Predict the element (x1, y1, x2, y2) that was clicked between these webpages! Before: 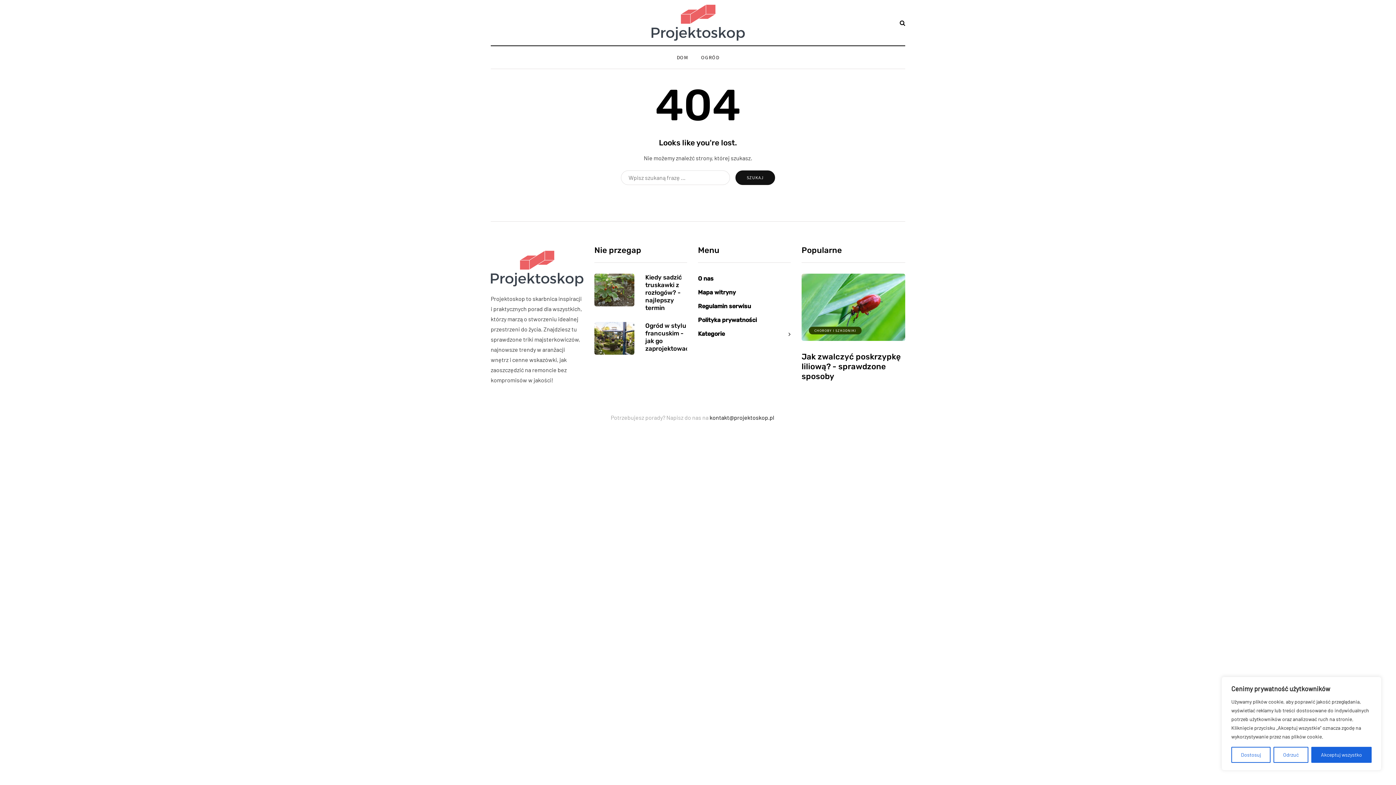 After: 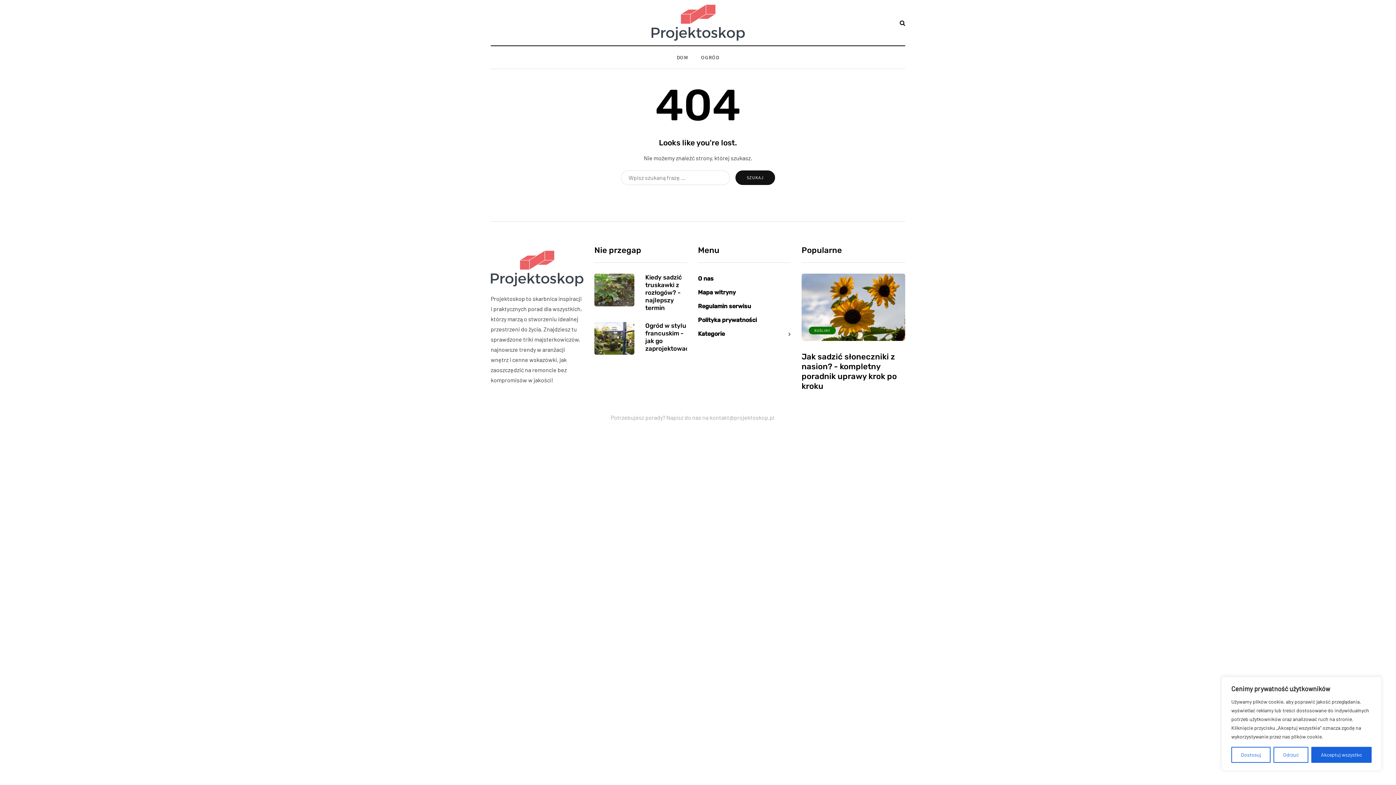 Action: bbox: (709, 414, 774, 421) label: kontakt@projektoskop.pl